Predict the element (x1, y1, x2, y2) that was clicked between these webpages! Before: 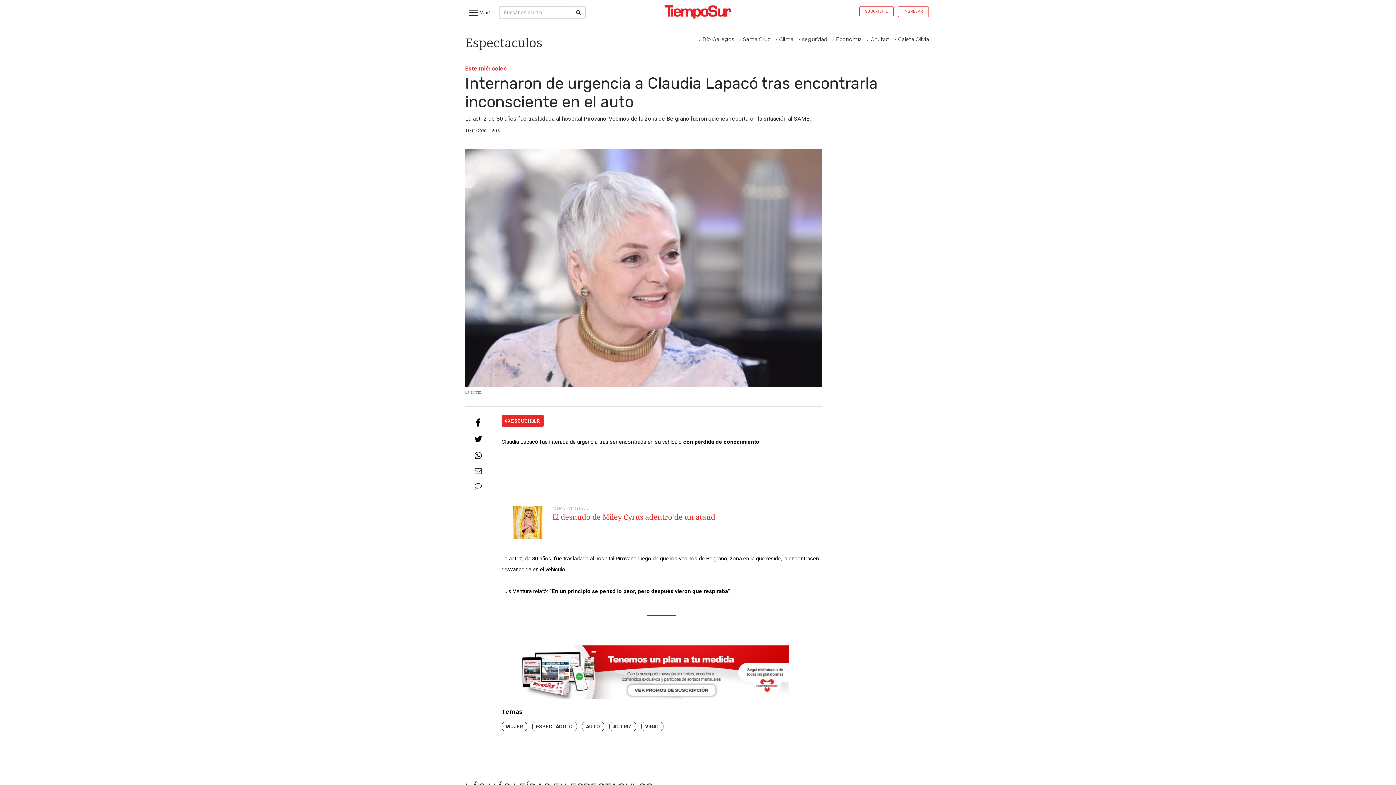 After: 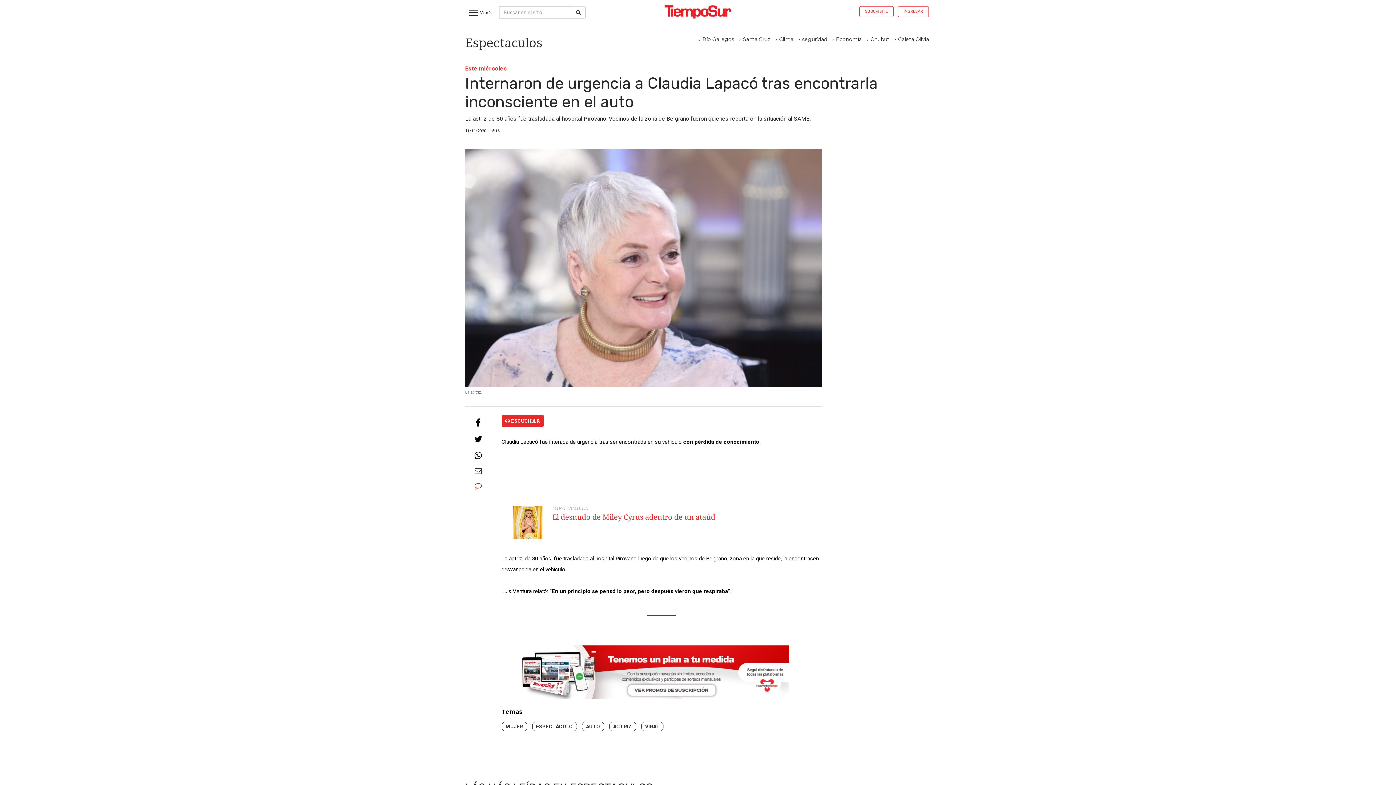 Action: label: Comentarios bbox: (470, 482, 486, 490)